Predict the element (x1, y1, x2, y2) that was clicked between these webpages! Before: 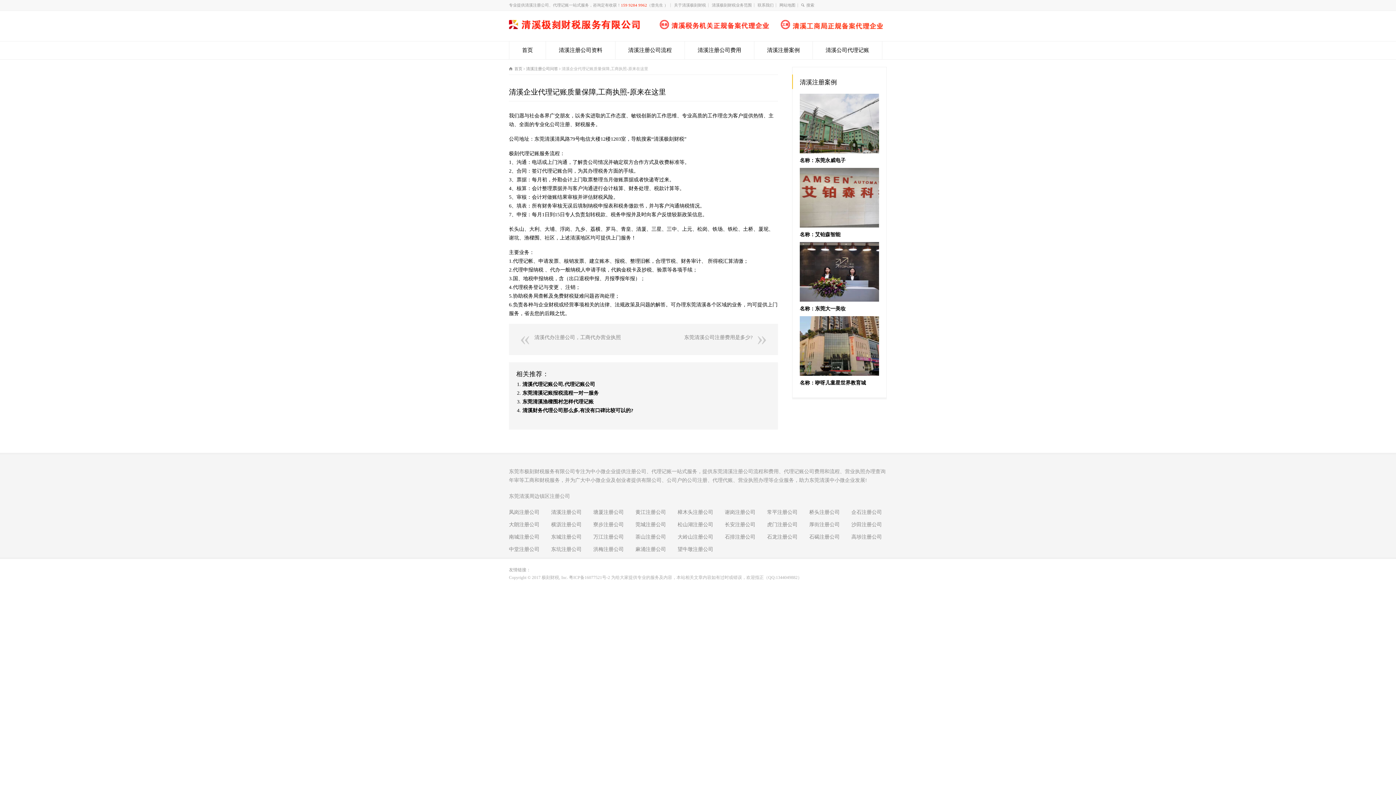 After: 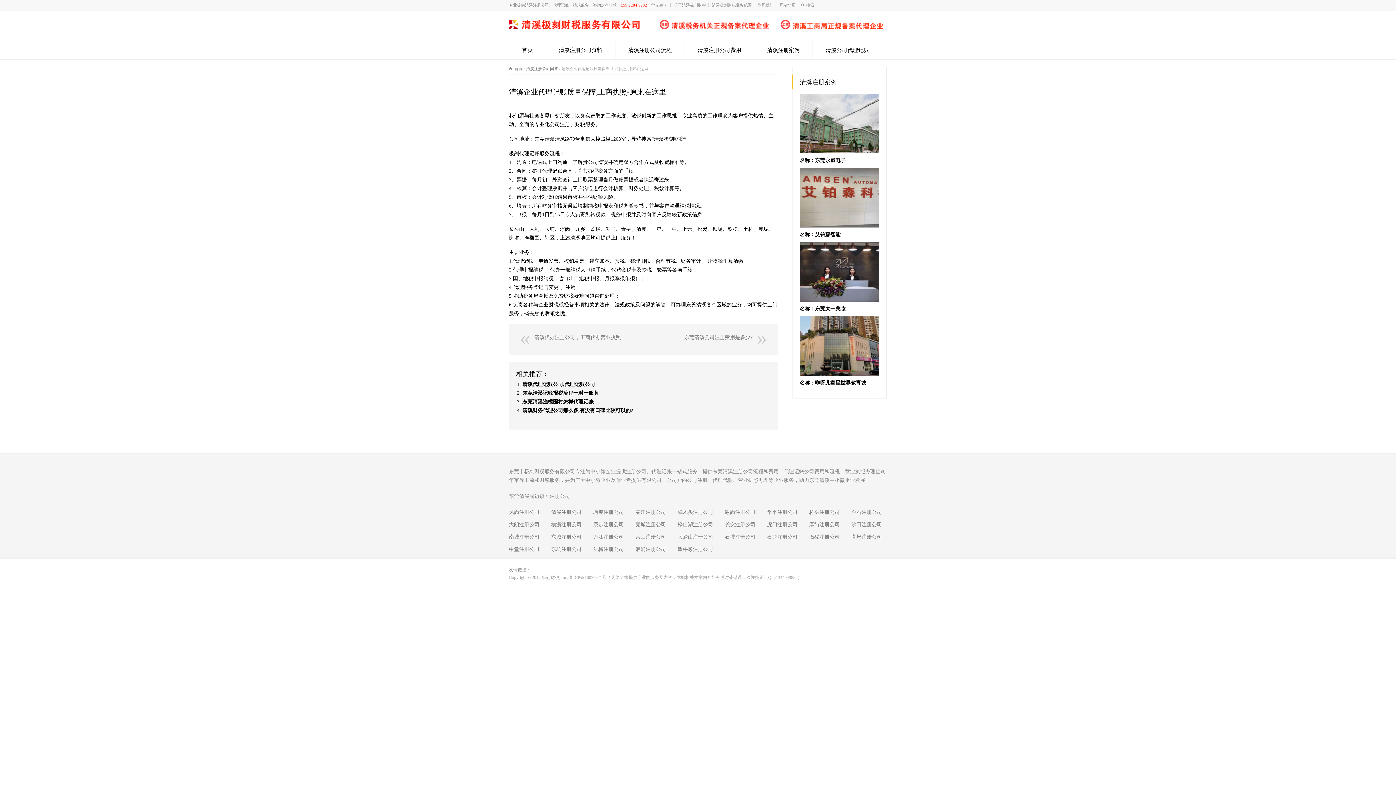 Action: bbox: (509, 2, 668, 7) label: 专业提供清溪注册公司、代理记账一站式服务，咨询定有收获！159 9284 9962（曾先生 ）